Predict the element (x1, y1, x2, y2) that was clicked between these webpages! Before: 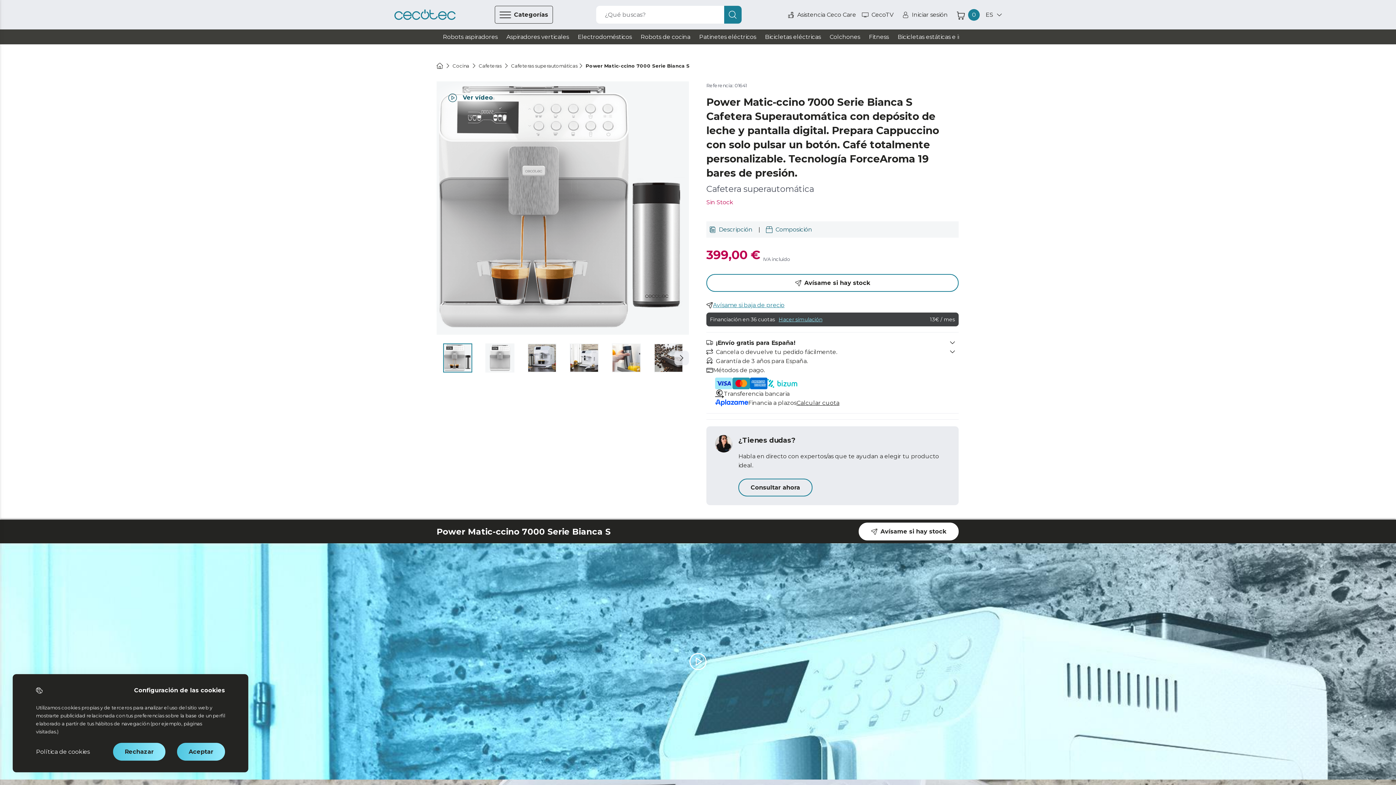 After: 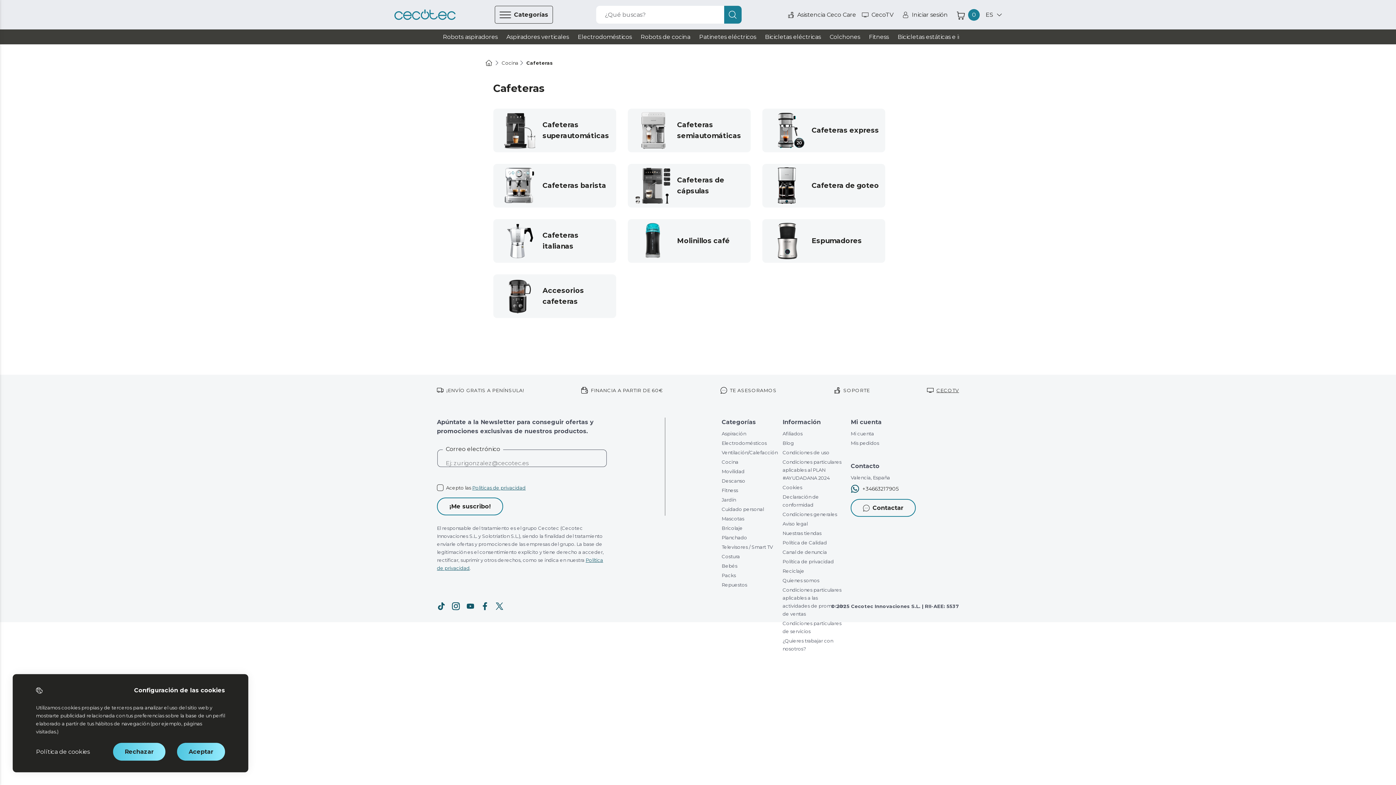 Action: bbox: (478, 61, 501, 69) label: Cafeteras